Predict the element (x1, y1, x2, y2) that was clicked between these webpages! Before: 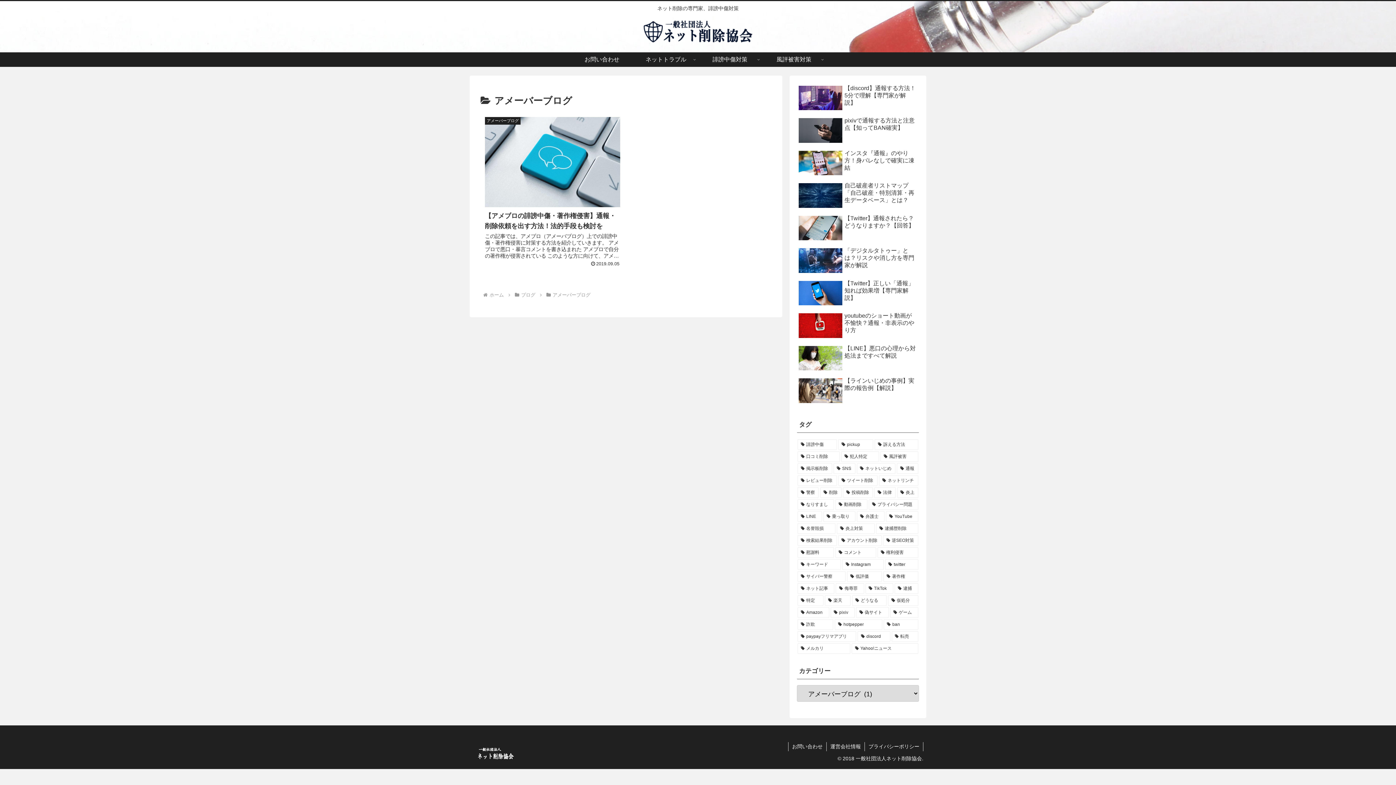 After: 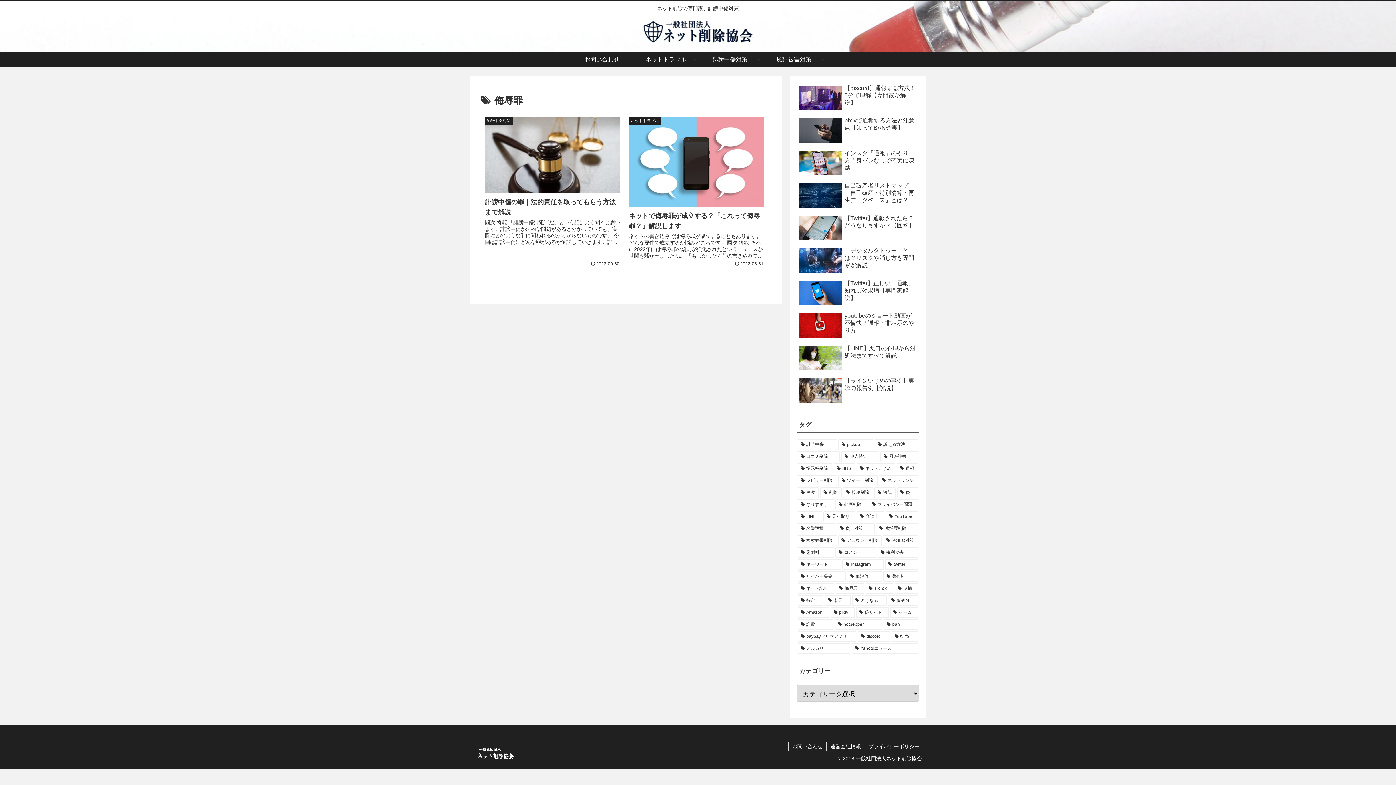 Action: bbox: (836, 583, 864, 594) label: 侮辱罪 (2個の項目)